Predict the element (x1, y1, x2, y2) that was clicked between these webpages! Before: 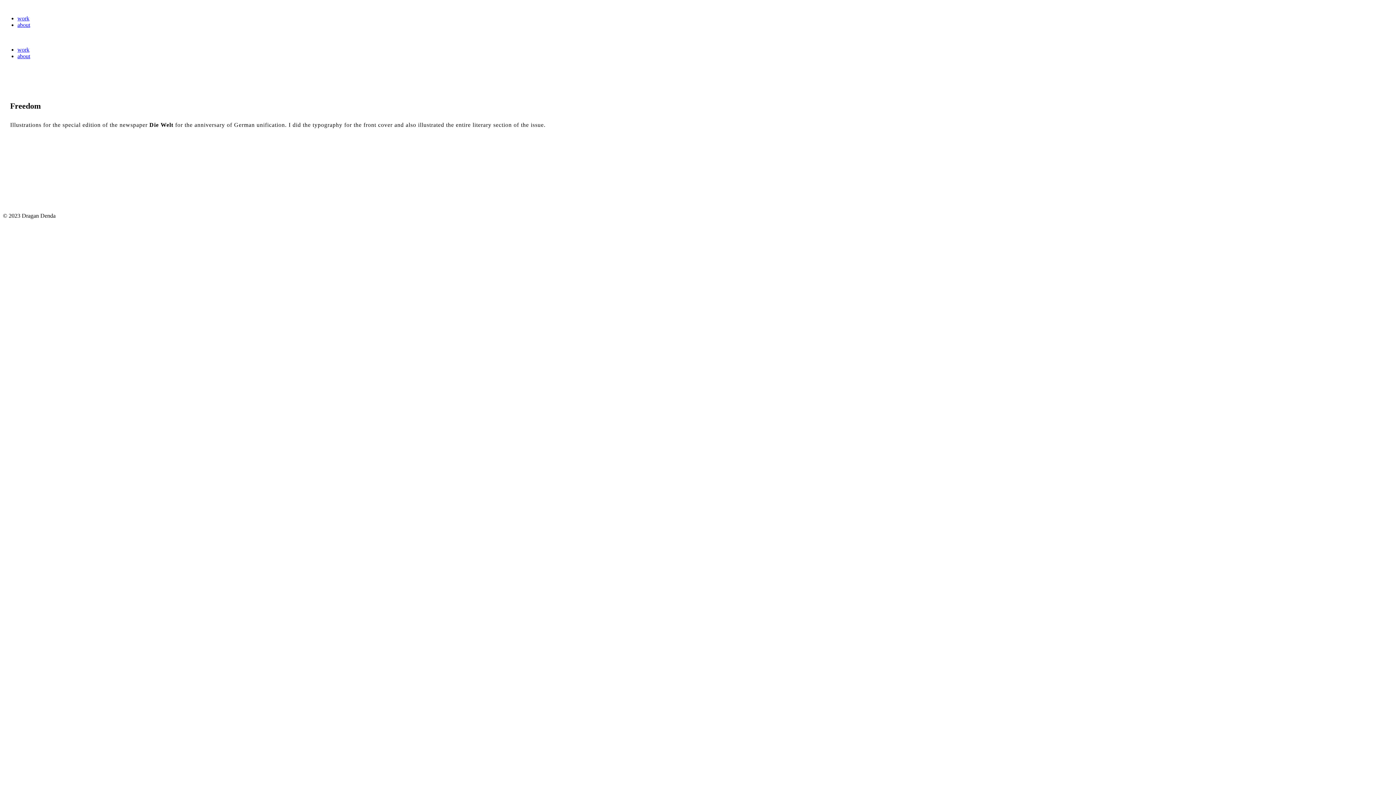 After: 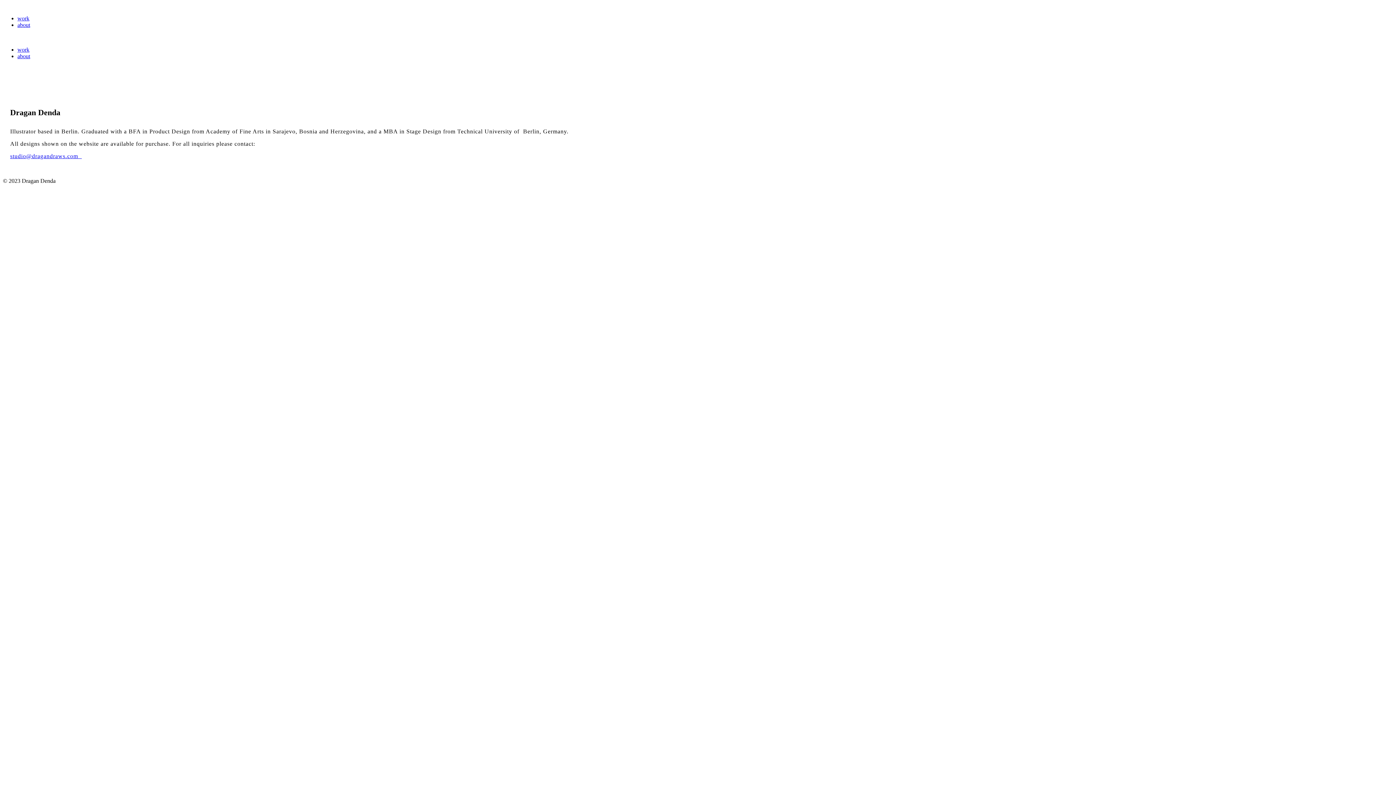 Action: bbox: (17, 53, 30, 59) label: about